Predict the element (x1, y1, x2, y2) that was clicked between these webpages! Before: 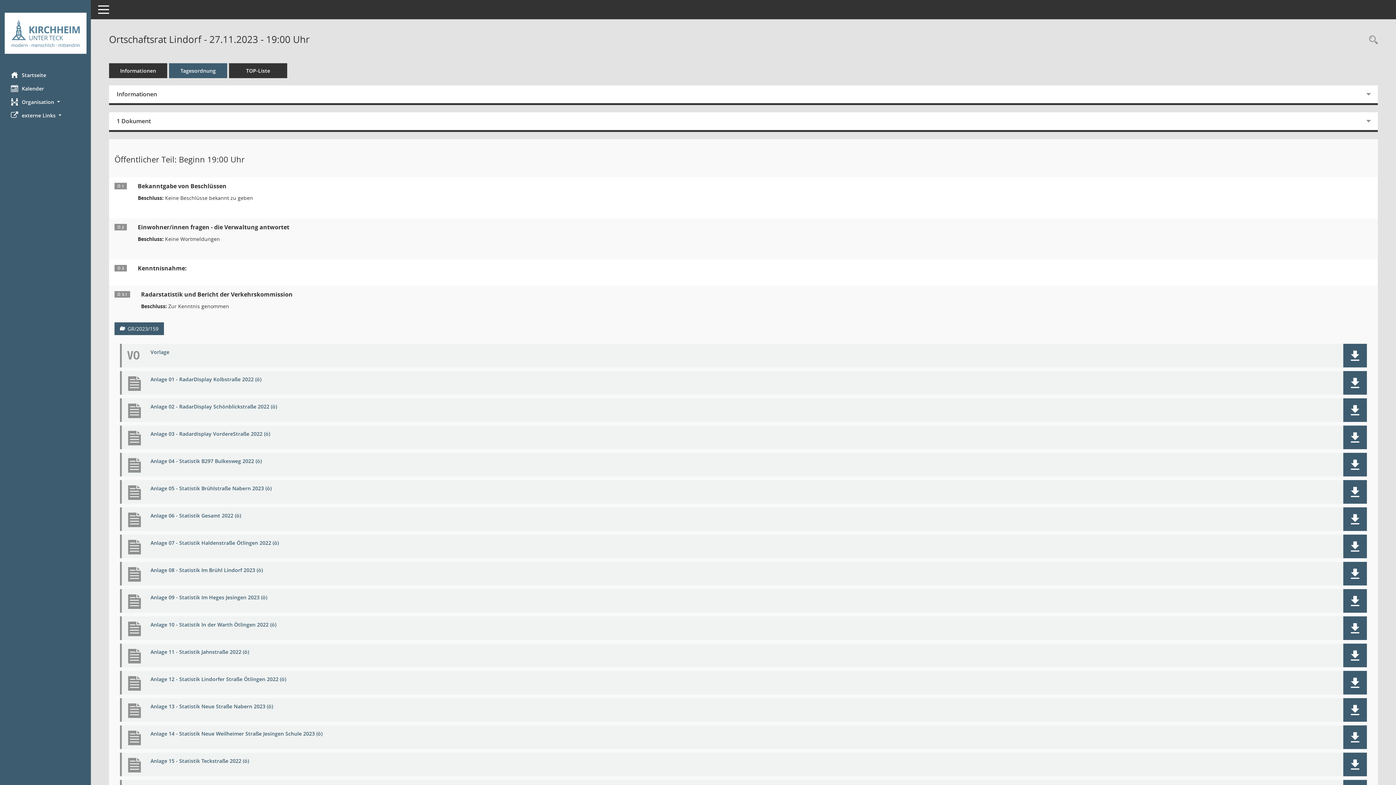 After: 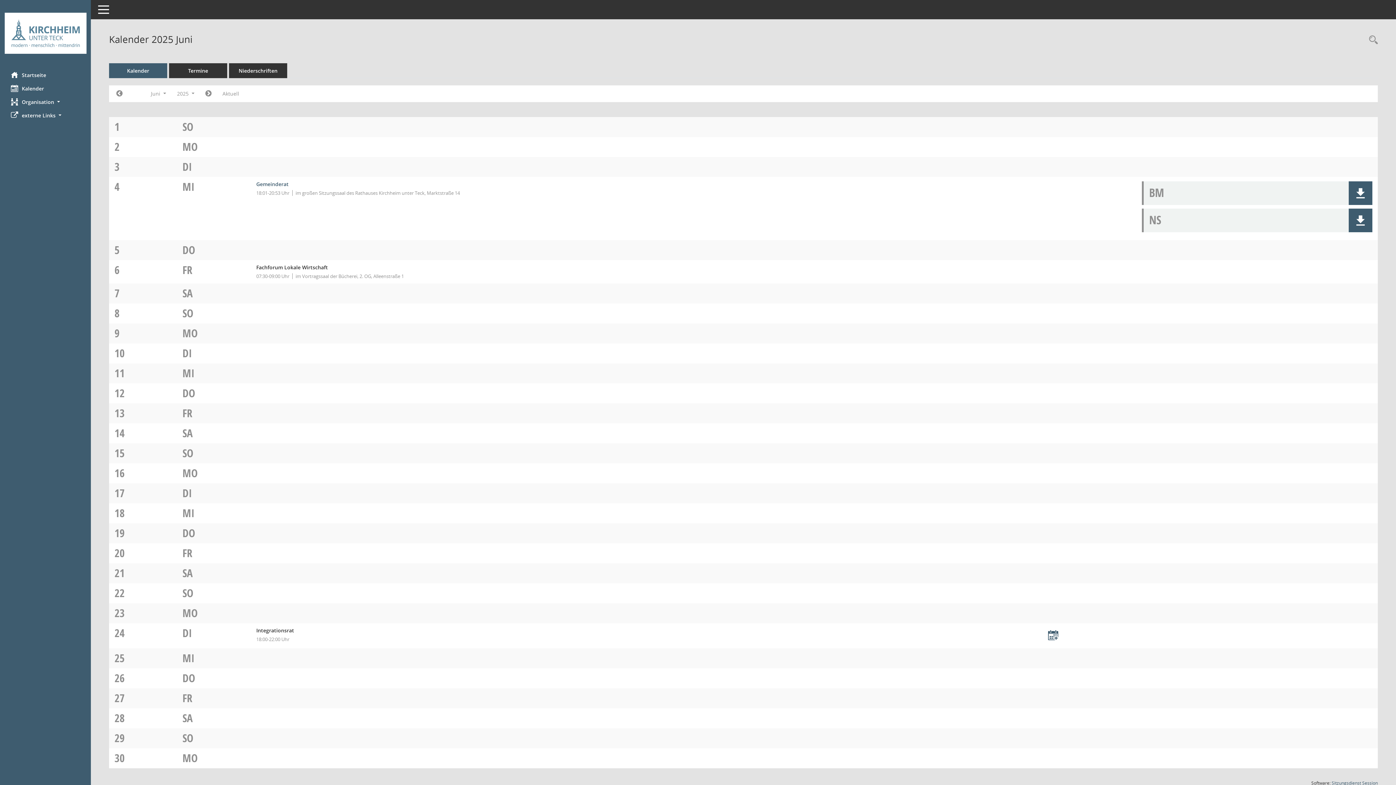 Action: bbox: (0, 81, 90, 95) label: Diese Seite enthält eine kalendarische Übersicht der Sitzungstermine für einen Monat.